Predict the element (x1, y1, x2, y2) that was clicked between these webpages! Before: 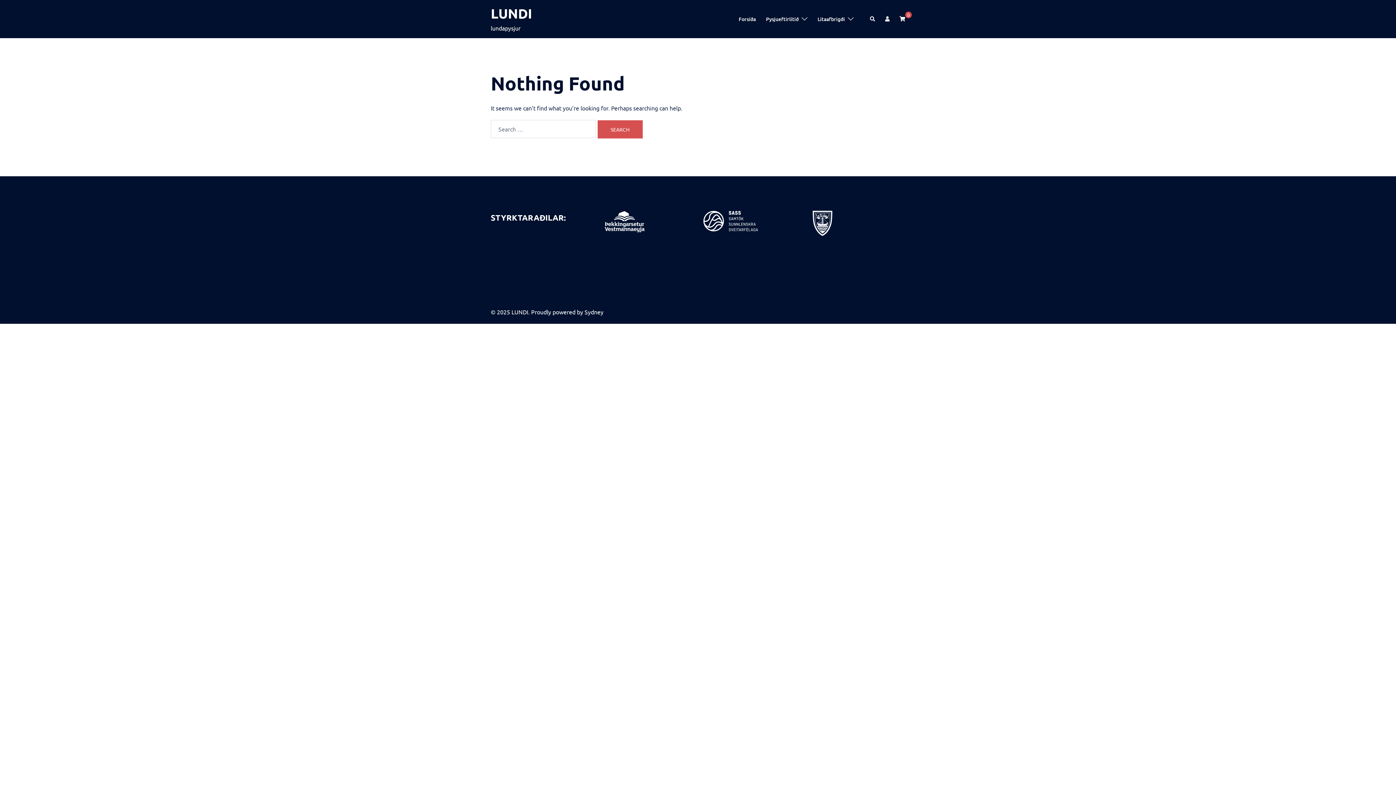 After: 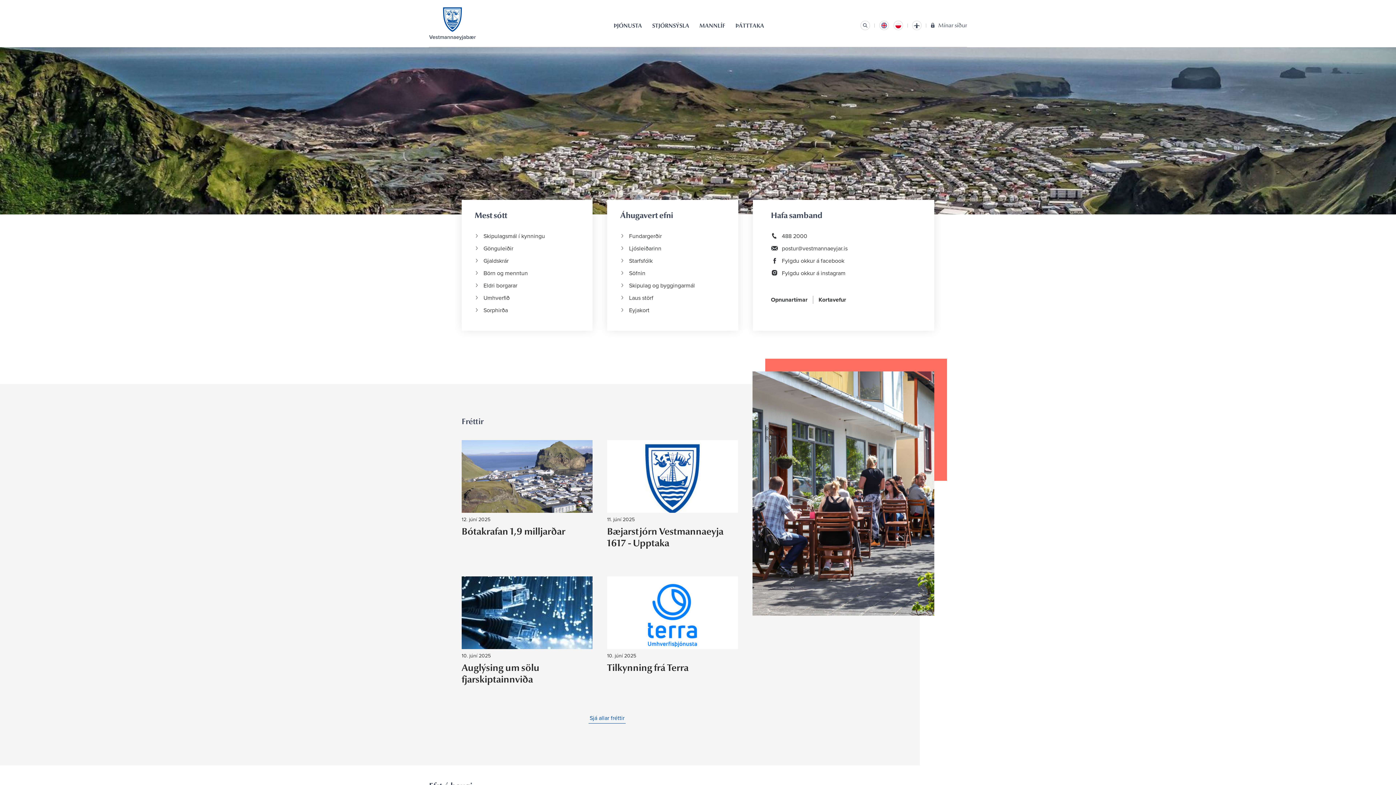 Action: bbox: (810, 218, 835, 226)